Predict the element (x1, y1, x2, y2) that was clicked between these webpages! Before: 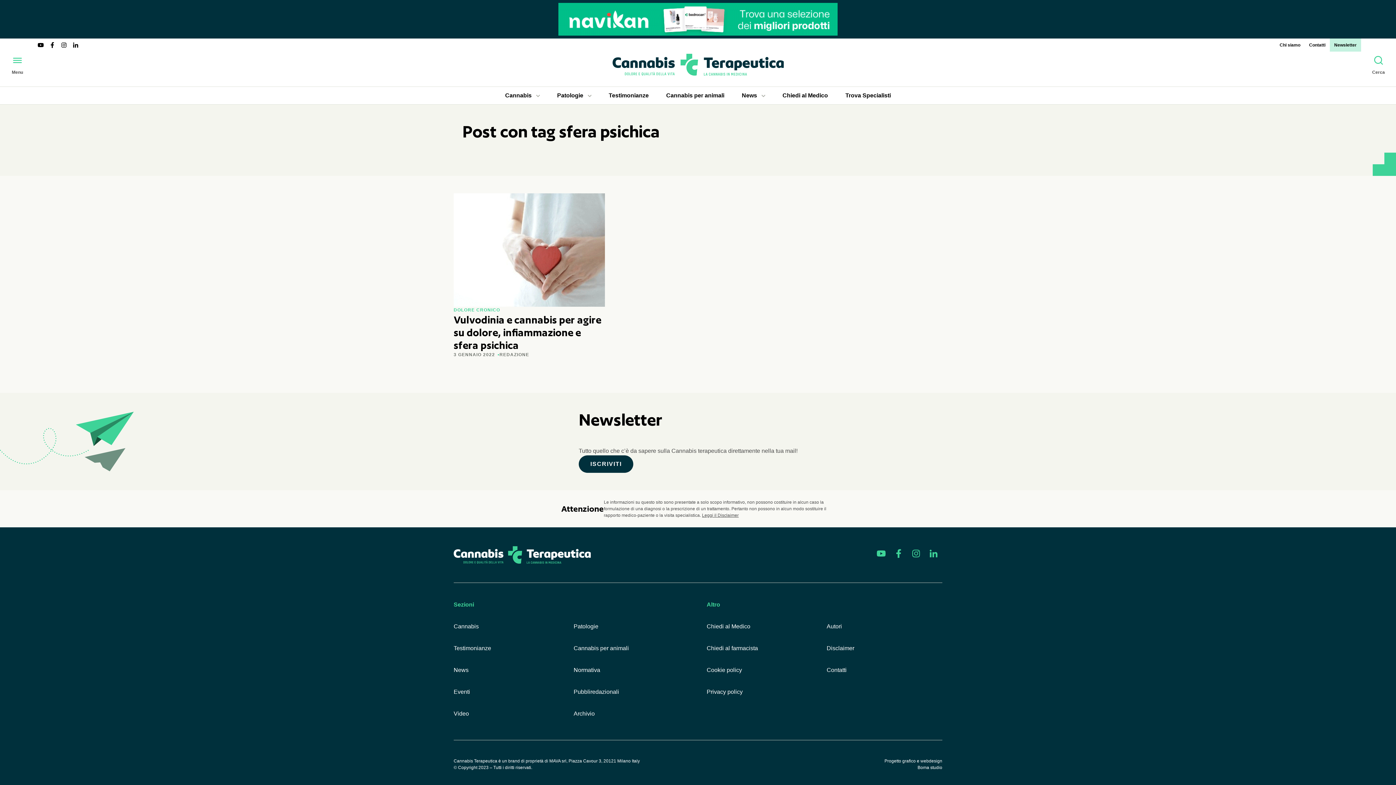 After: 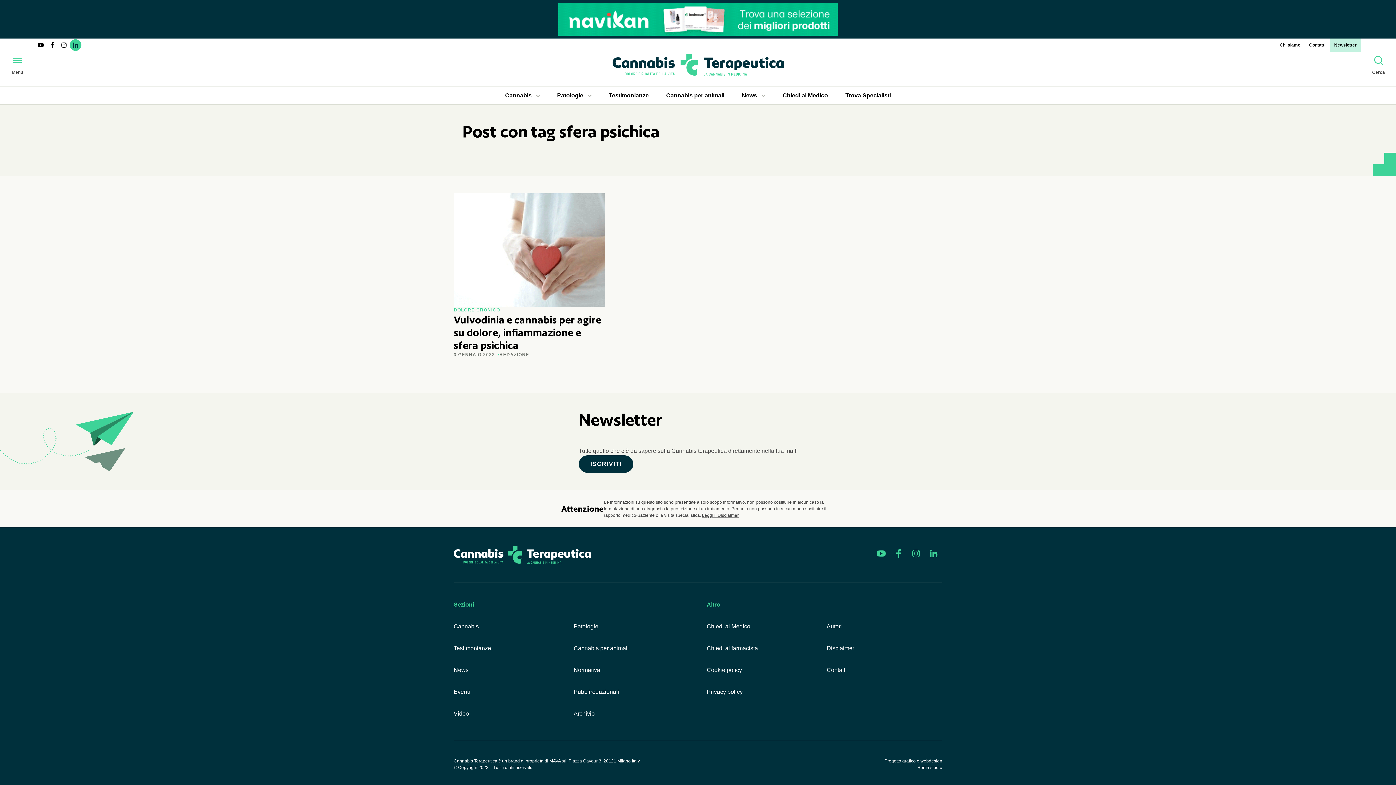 Action: label: Segui Cannabis Terapeutica su Linkedin bbox: (69, 39, 81, 50)